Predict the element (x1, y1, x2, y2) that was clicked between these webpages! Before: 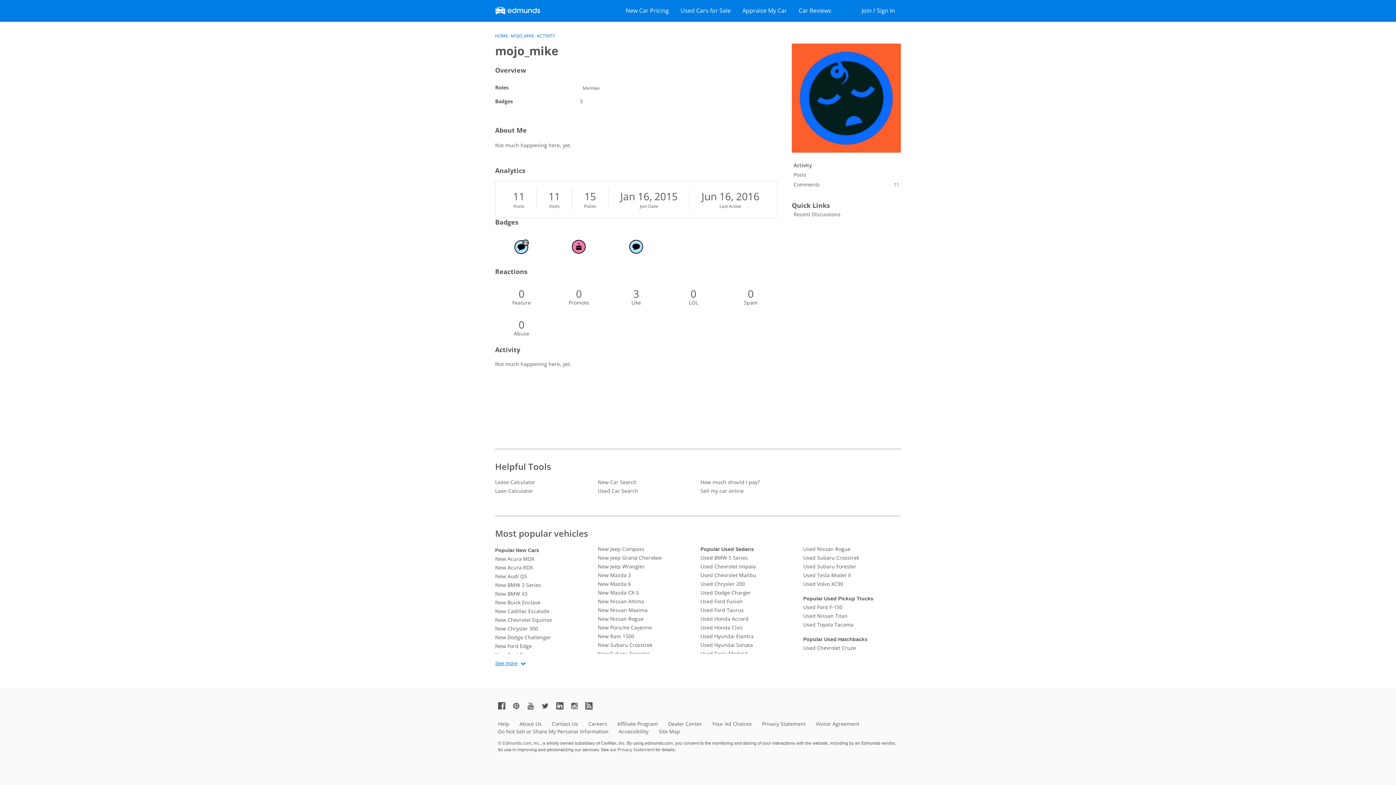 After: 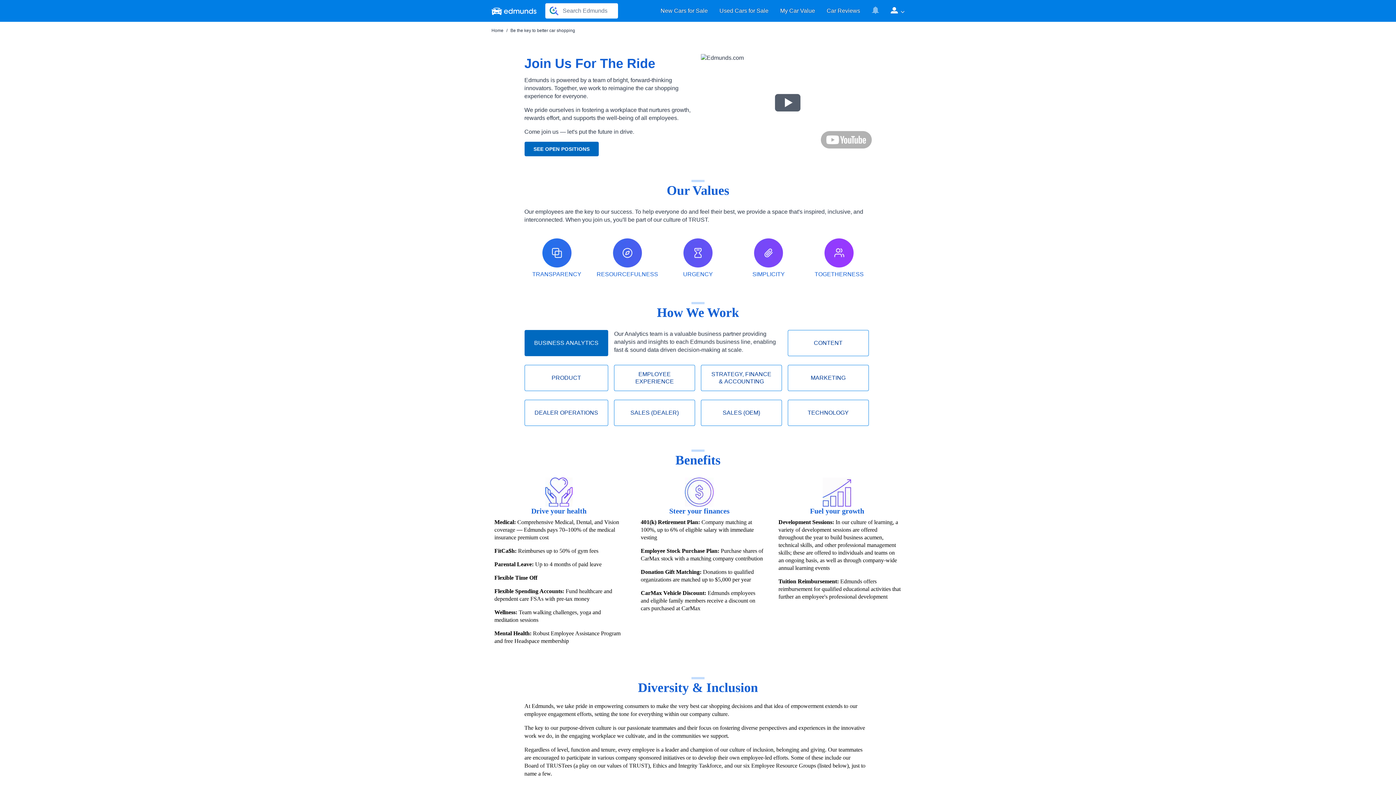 Action: bbox: (588, 720, 607, 727) label: Careers